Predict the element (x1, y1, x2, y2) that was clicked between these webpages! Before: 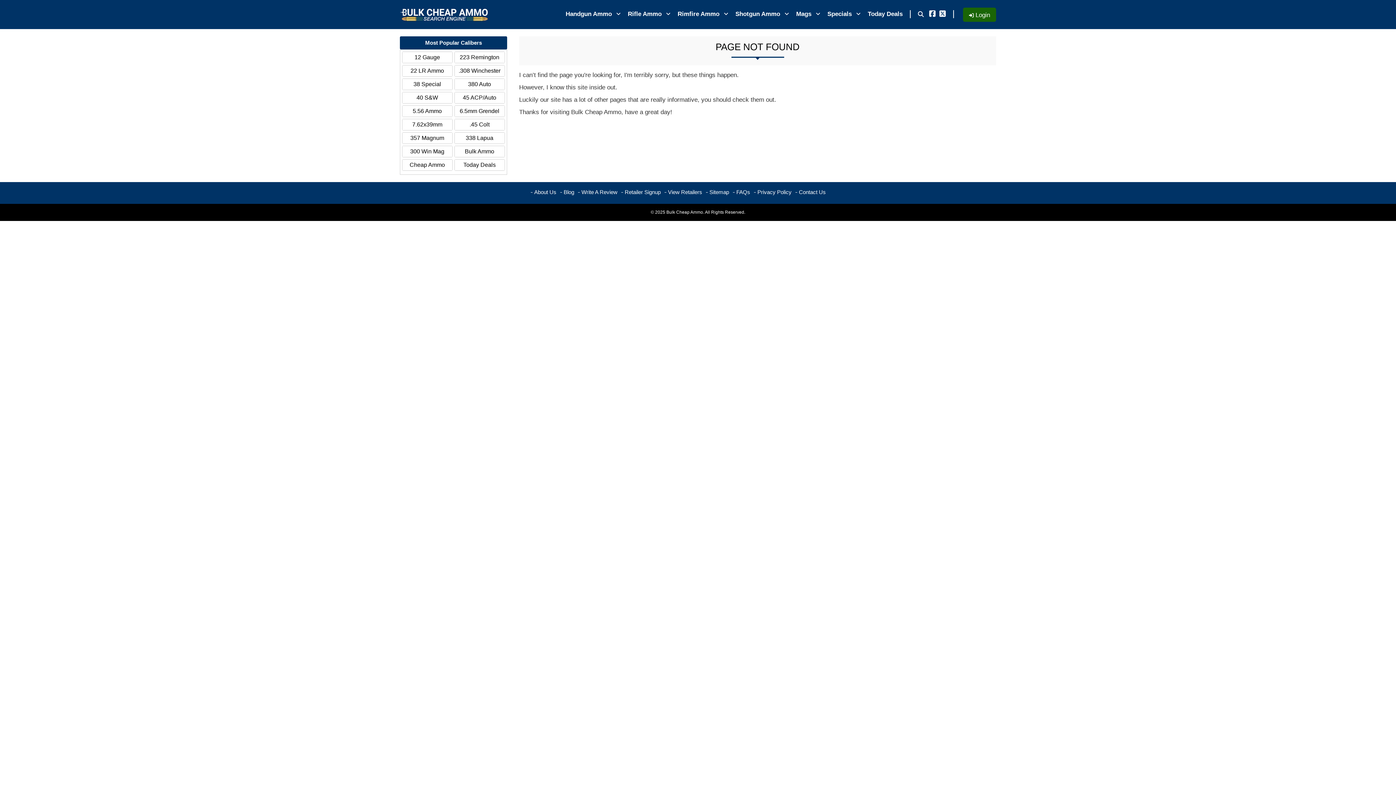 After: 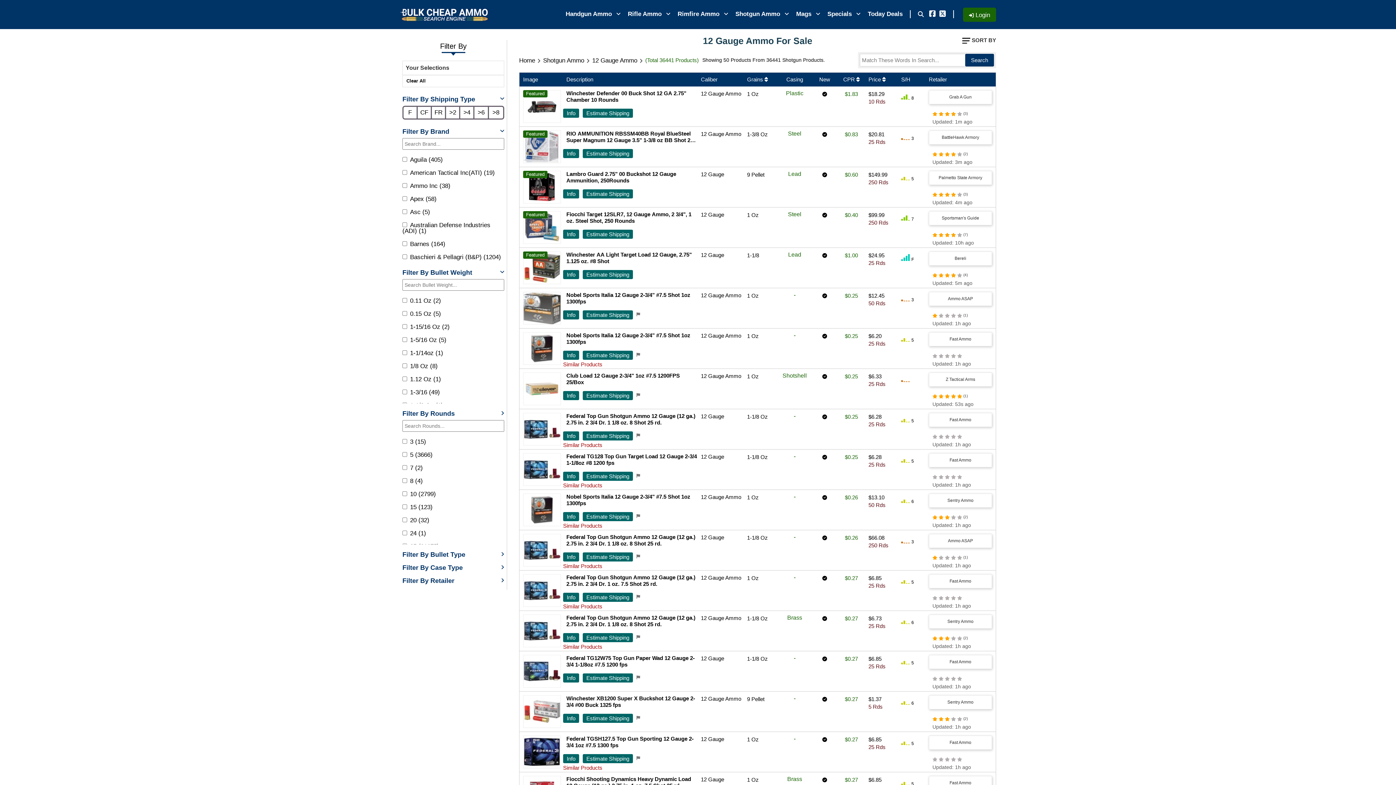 Action: label: 12 Gauge bbox: (402, 52, 452, 62)